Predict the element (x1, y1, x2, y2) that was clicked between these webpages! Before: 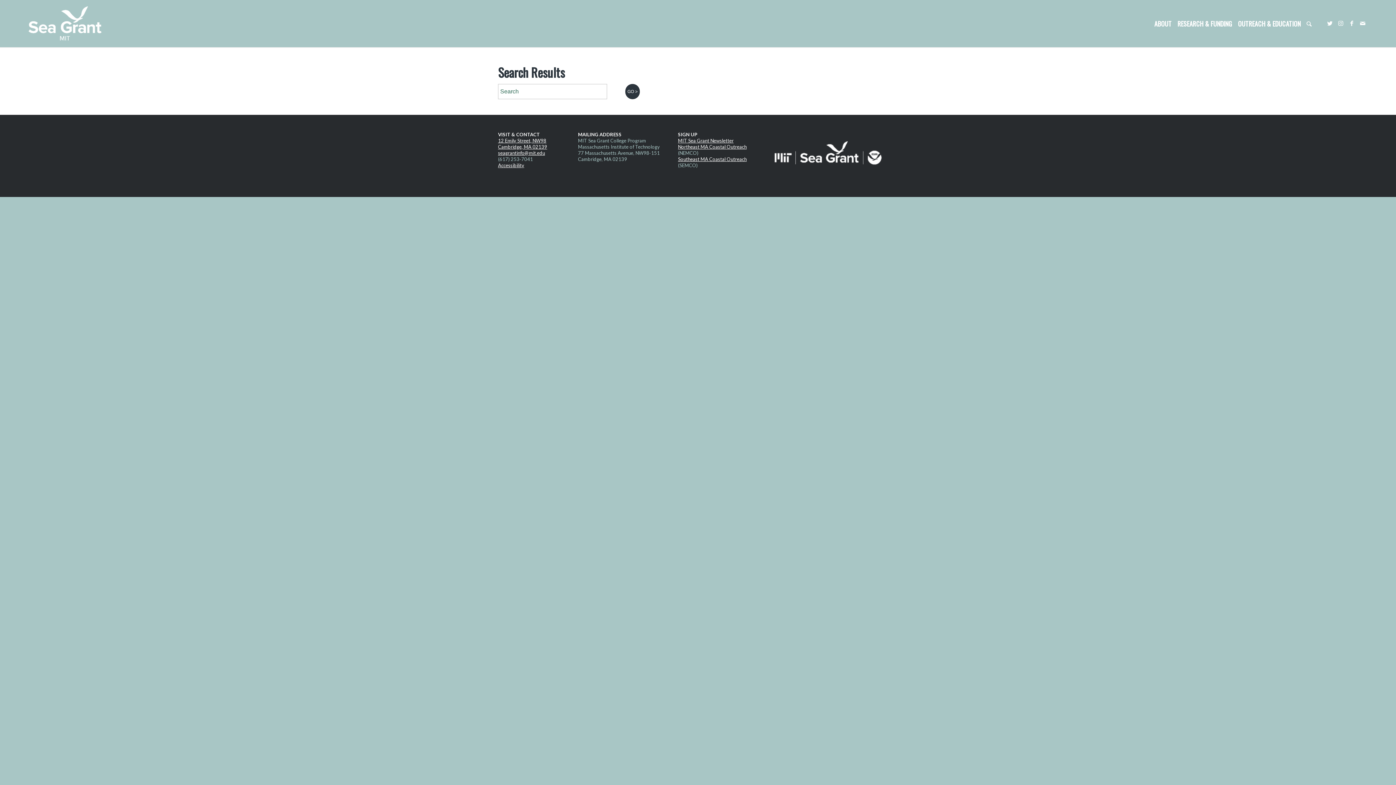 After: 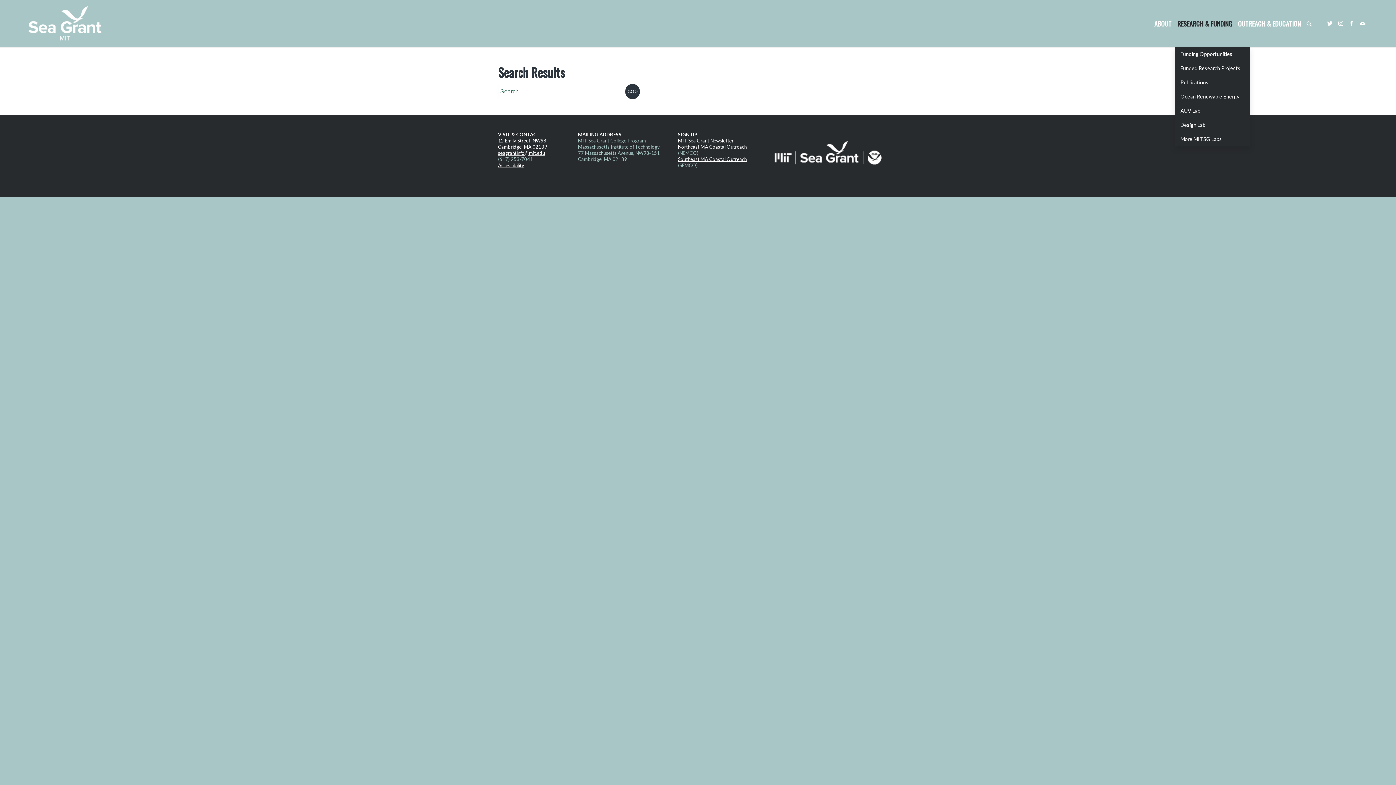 Action: label: RESEARCH & FUNDING bbox: (1174, 0, 1235, 47)